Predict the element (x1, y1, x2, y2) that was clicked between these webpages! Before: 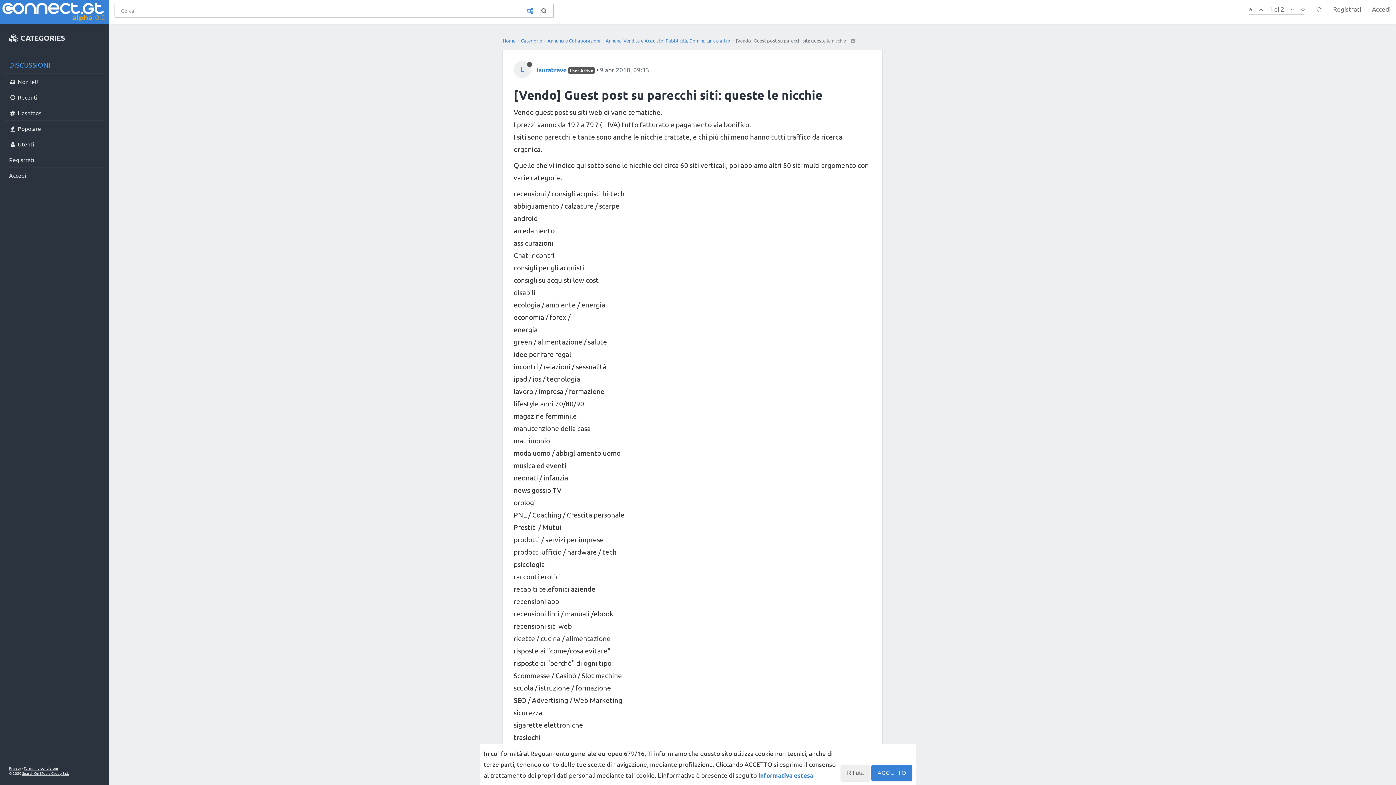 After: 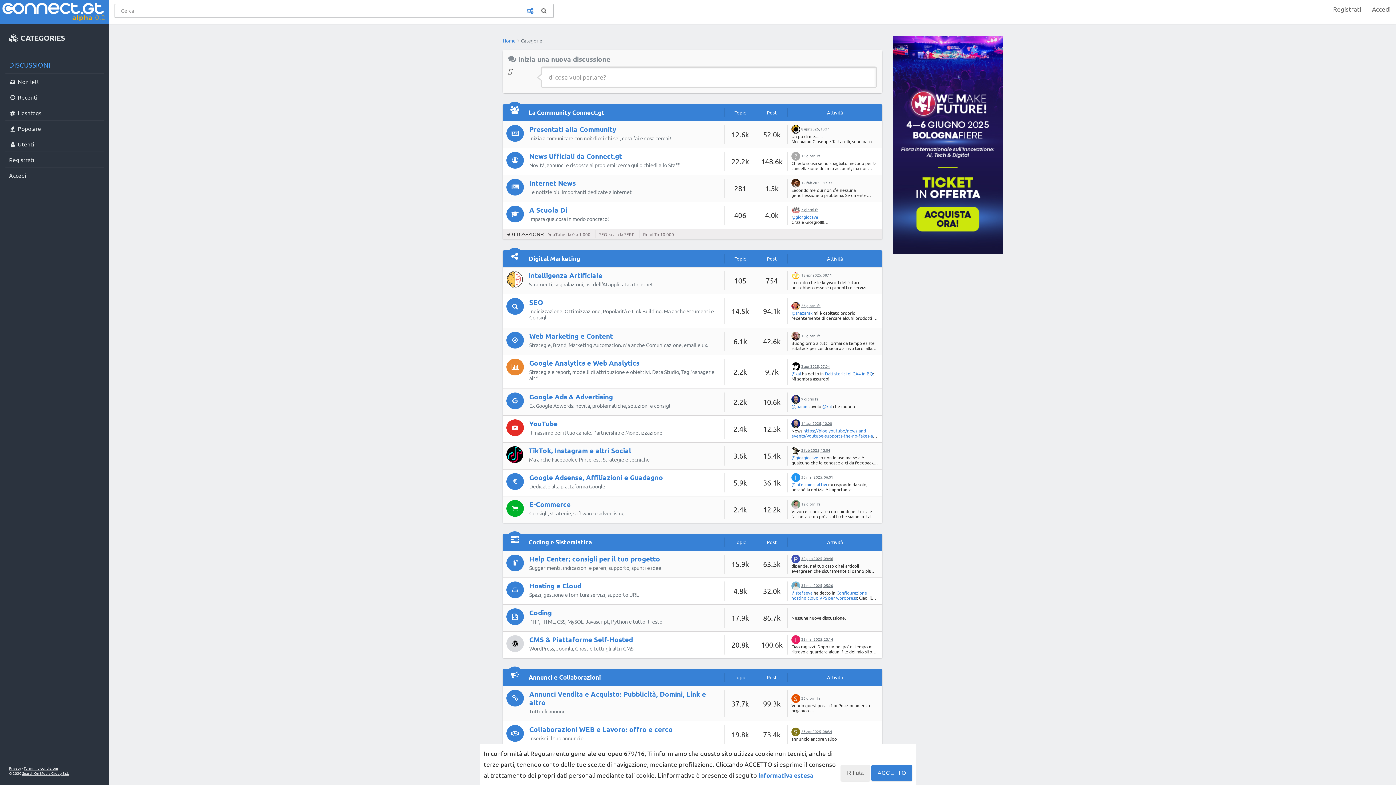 Action: label: Home bbox: (502, 37, 515, 43)